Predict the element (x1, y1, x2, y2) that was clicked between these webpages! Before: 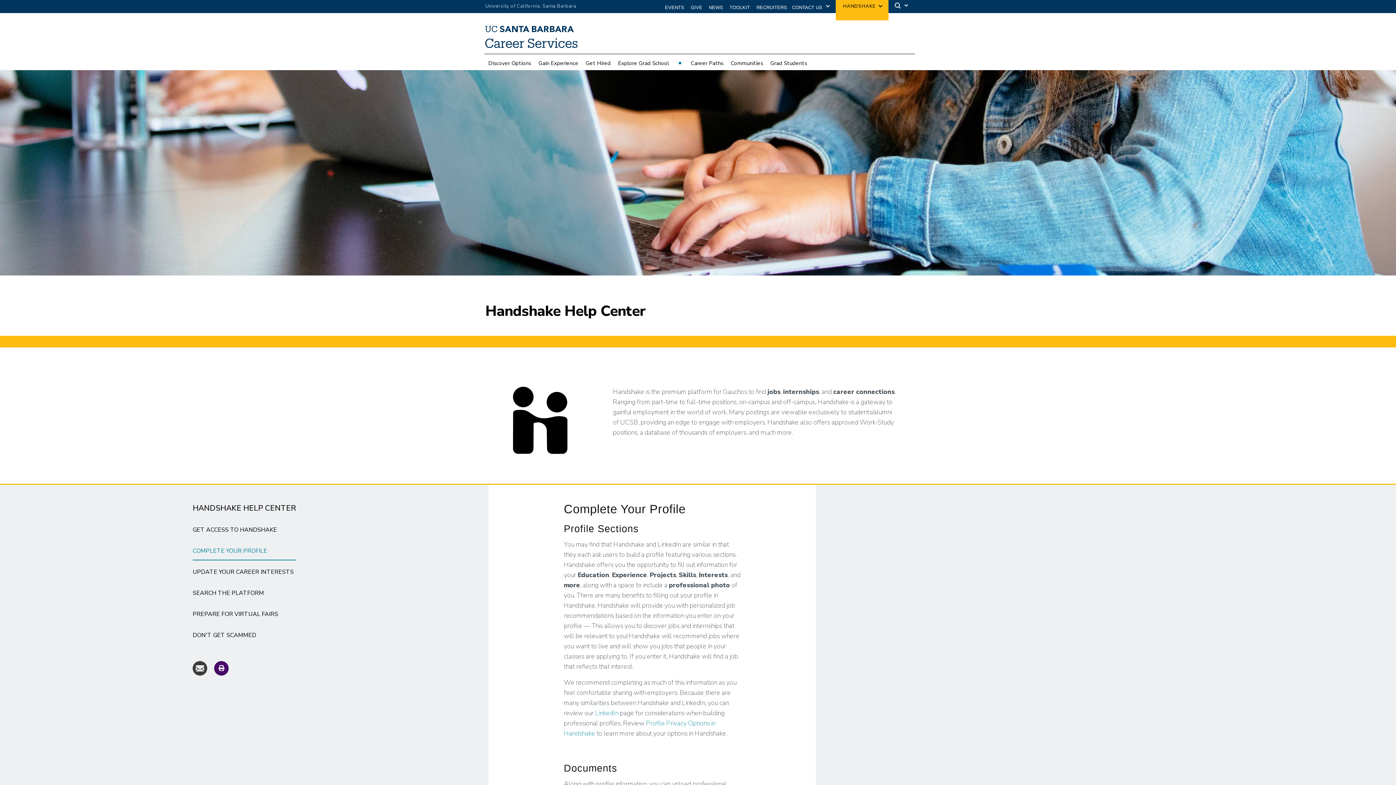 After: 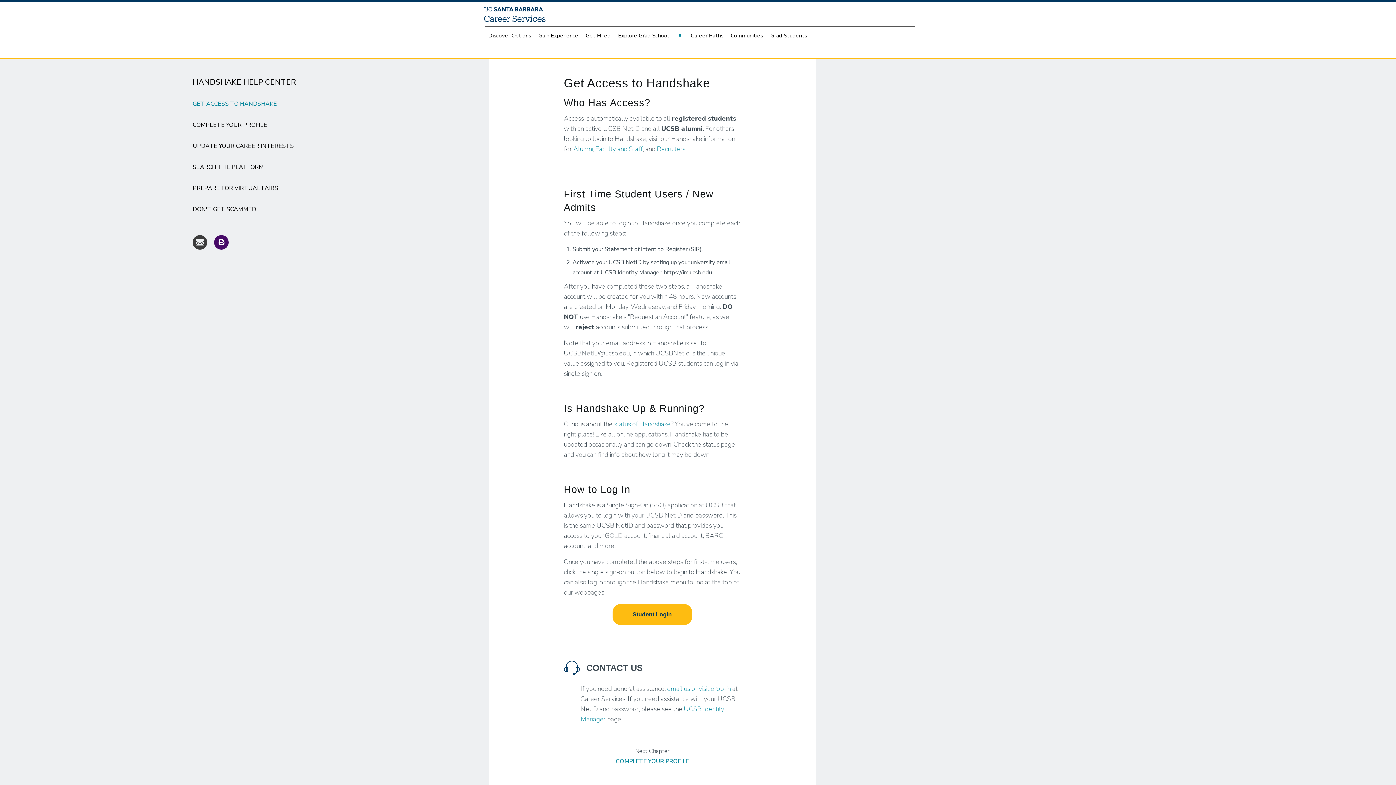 Action: label: GET ACCESS TO HANDSHAKE bbox: (192, 521, 296, 539)